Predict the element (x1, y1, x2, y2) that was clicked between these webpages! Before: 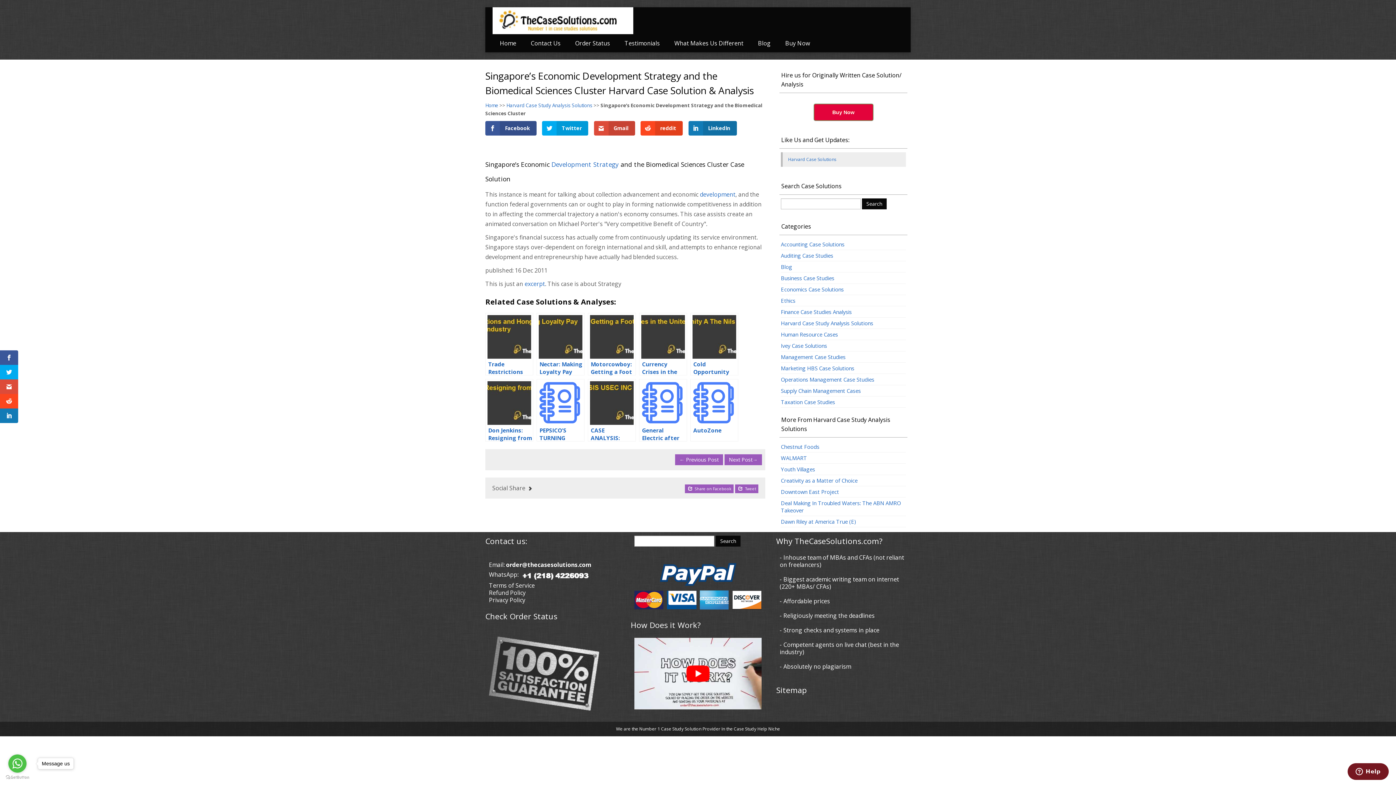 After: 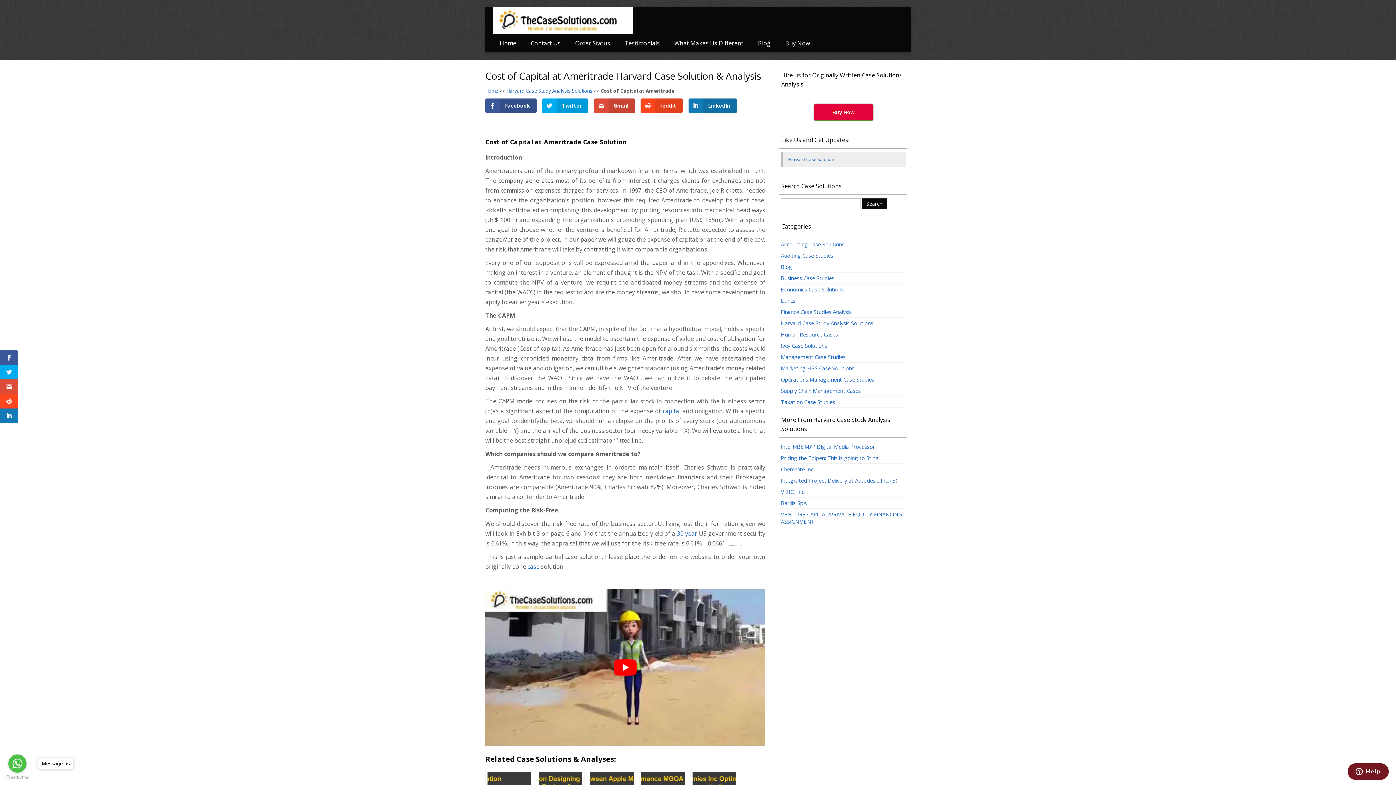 Action: bbox: (524, 280, 545, 288) label: excerpt